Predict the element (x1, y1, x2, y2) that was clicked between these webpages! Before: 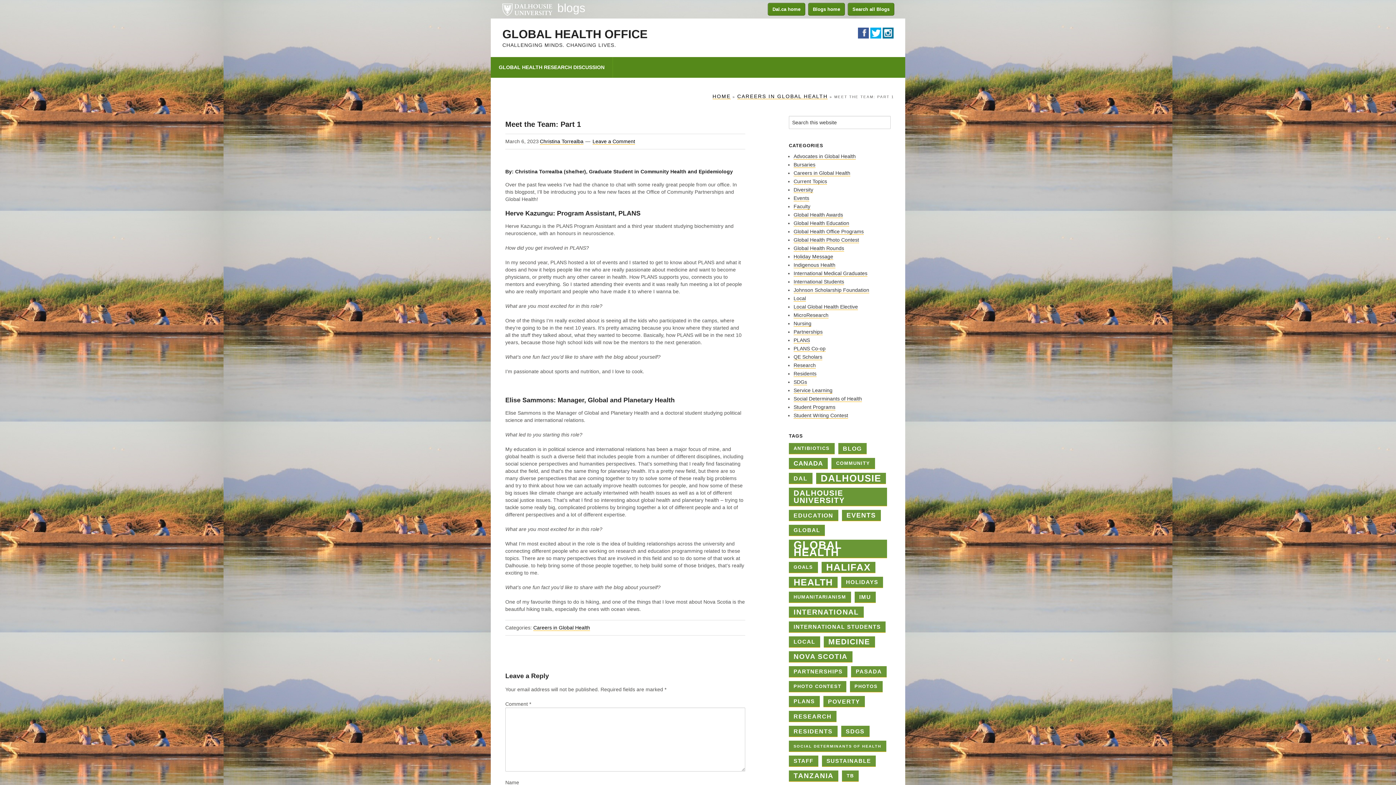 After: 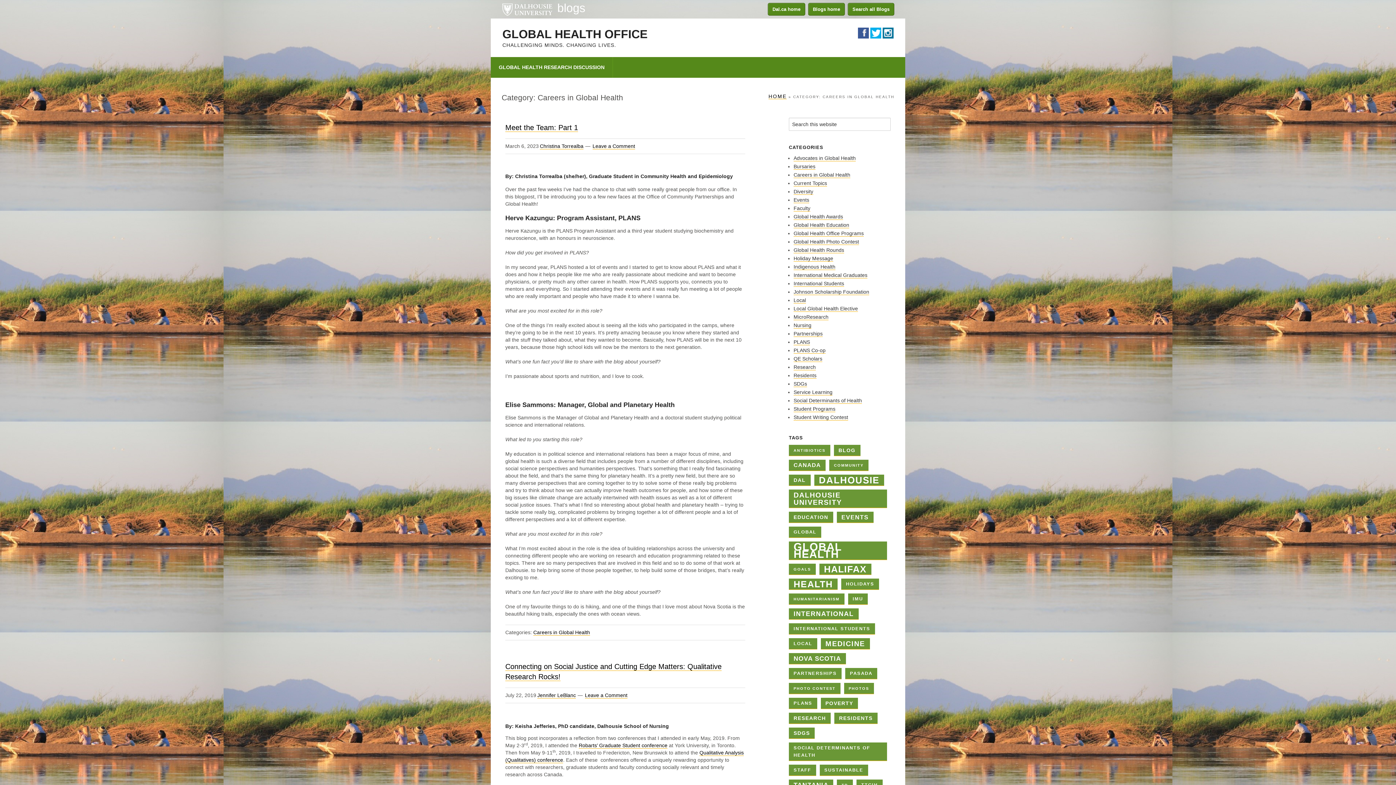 Action: bbox: (737, 94, 828, 99) label: CAREERS IN GLOBAL HEALTH